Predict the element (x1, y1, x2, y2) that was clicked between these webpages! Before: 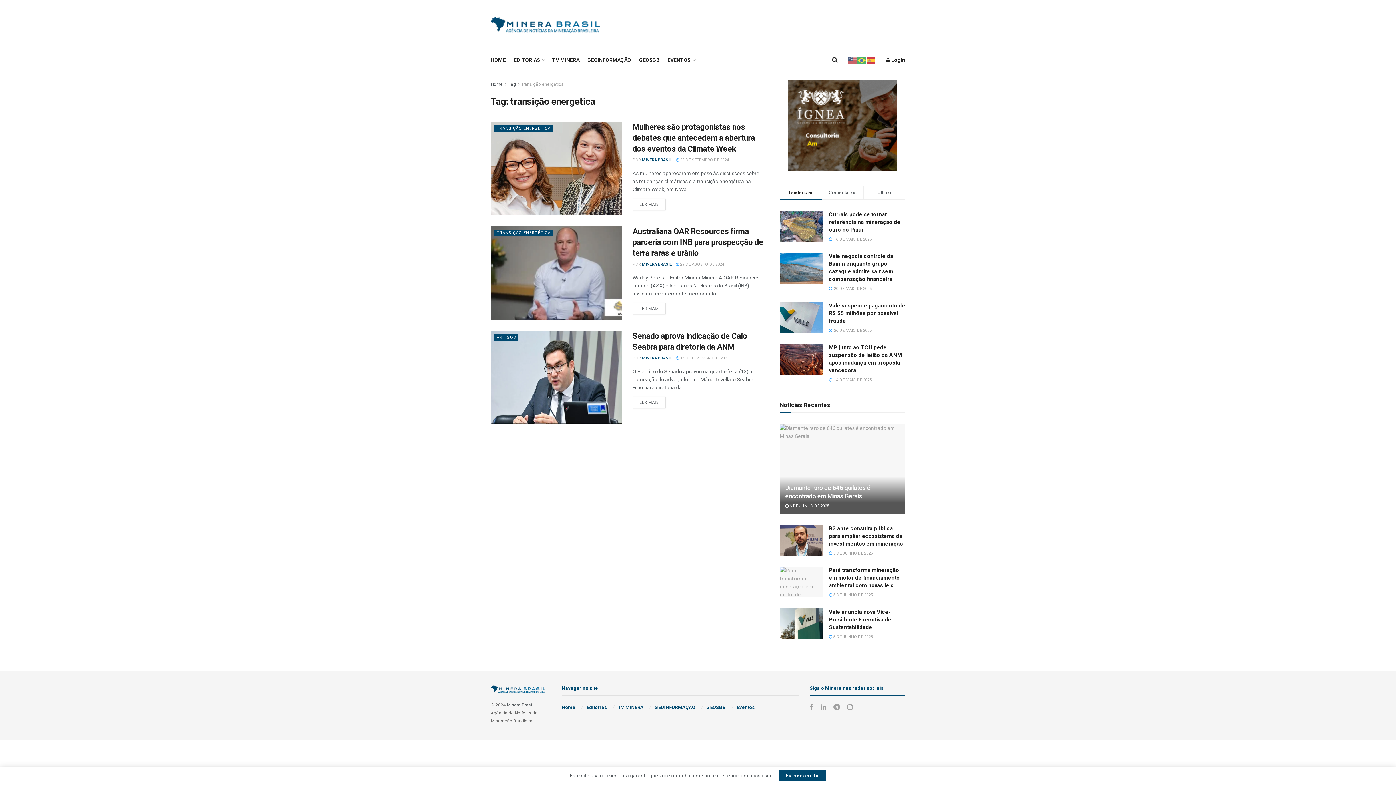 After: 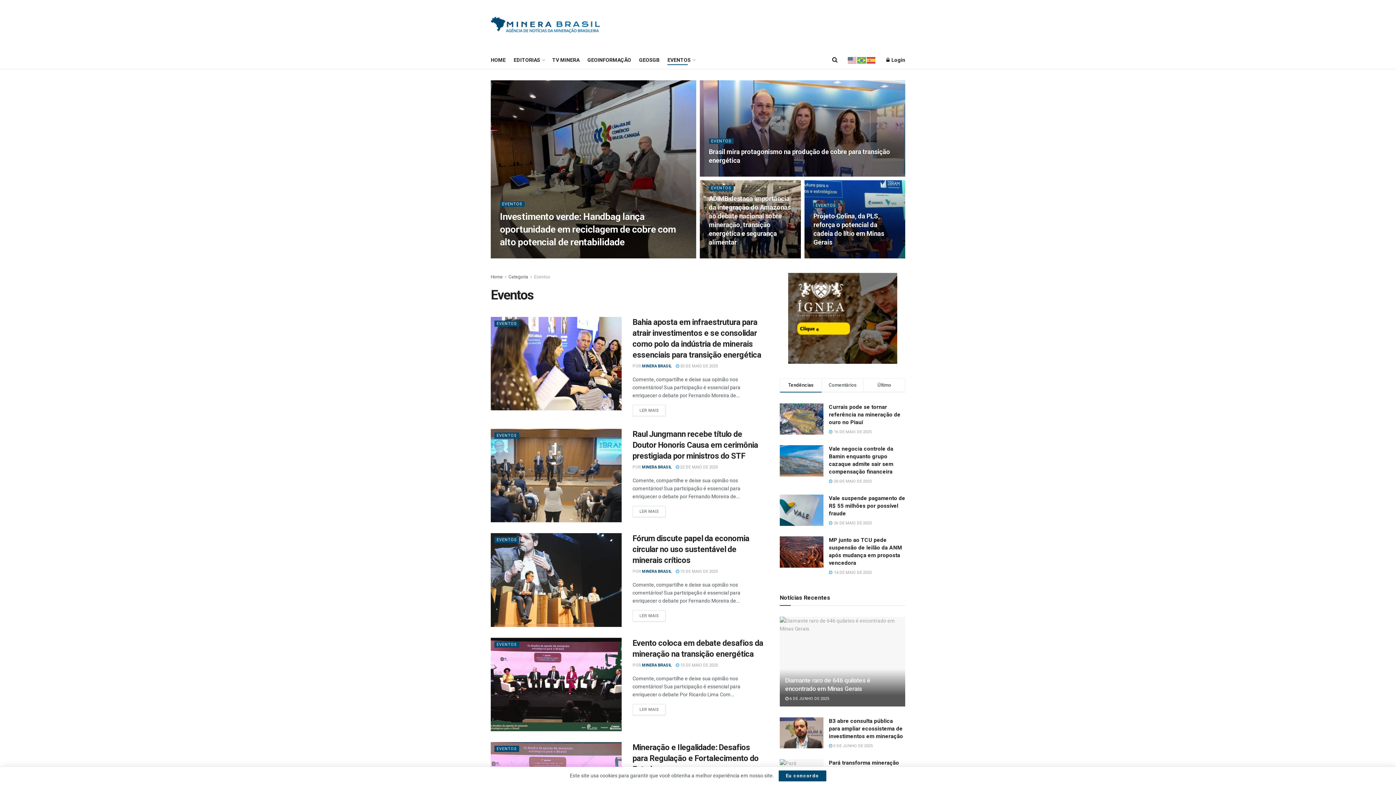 Action: bbox: (667, 54, 694, 65) label: EVENTOS